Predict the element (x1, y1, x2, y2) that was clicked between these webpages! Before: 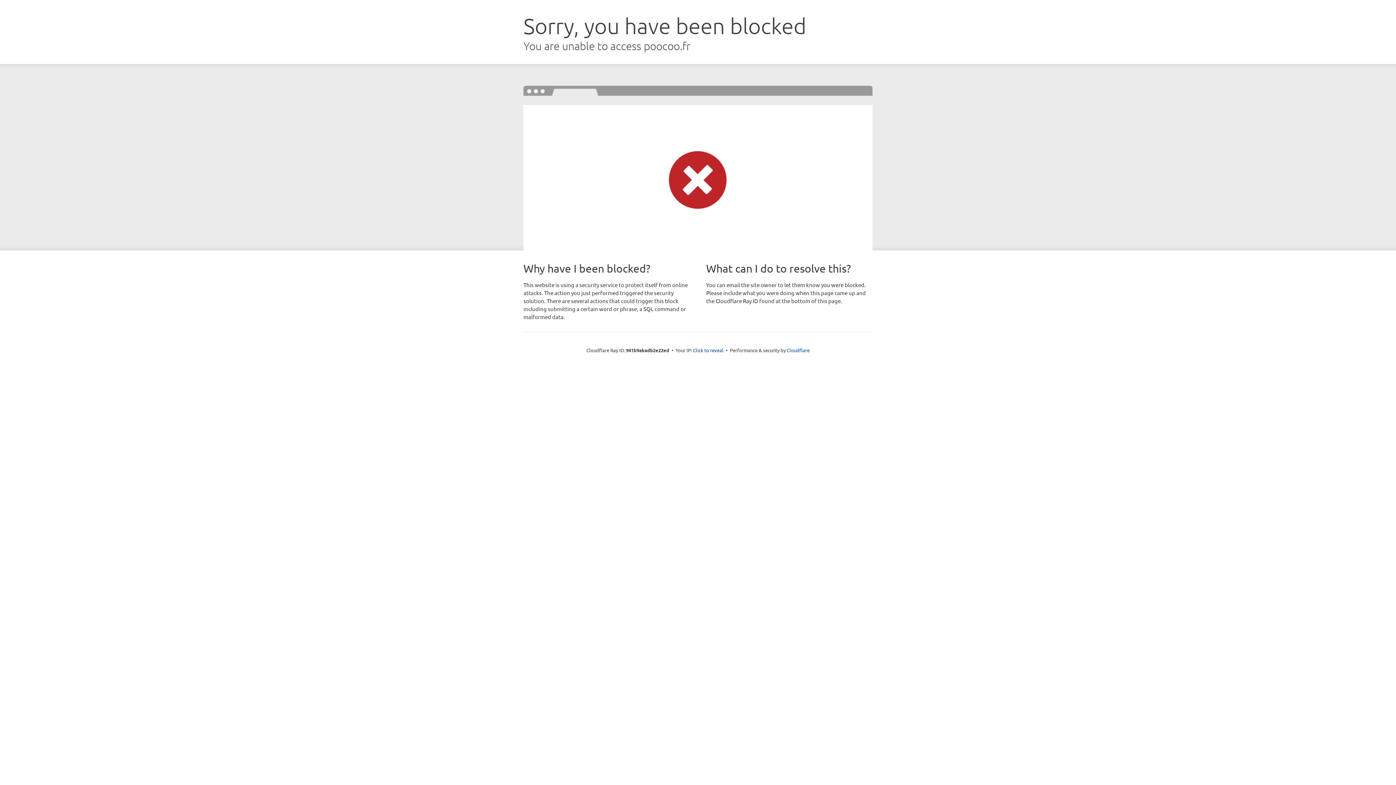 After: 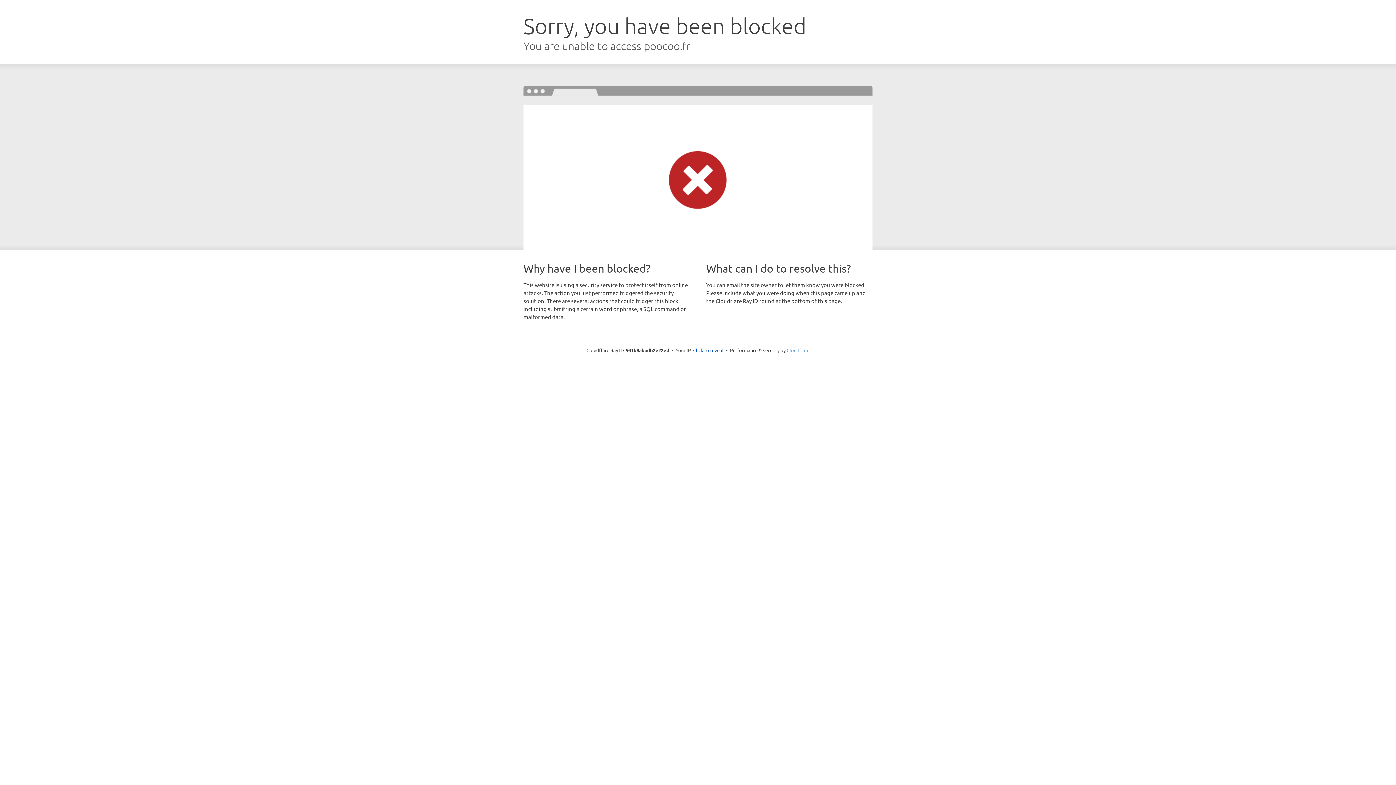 Action: bbox: (786, 347, 809, 353) label: Cloudflare